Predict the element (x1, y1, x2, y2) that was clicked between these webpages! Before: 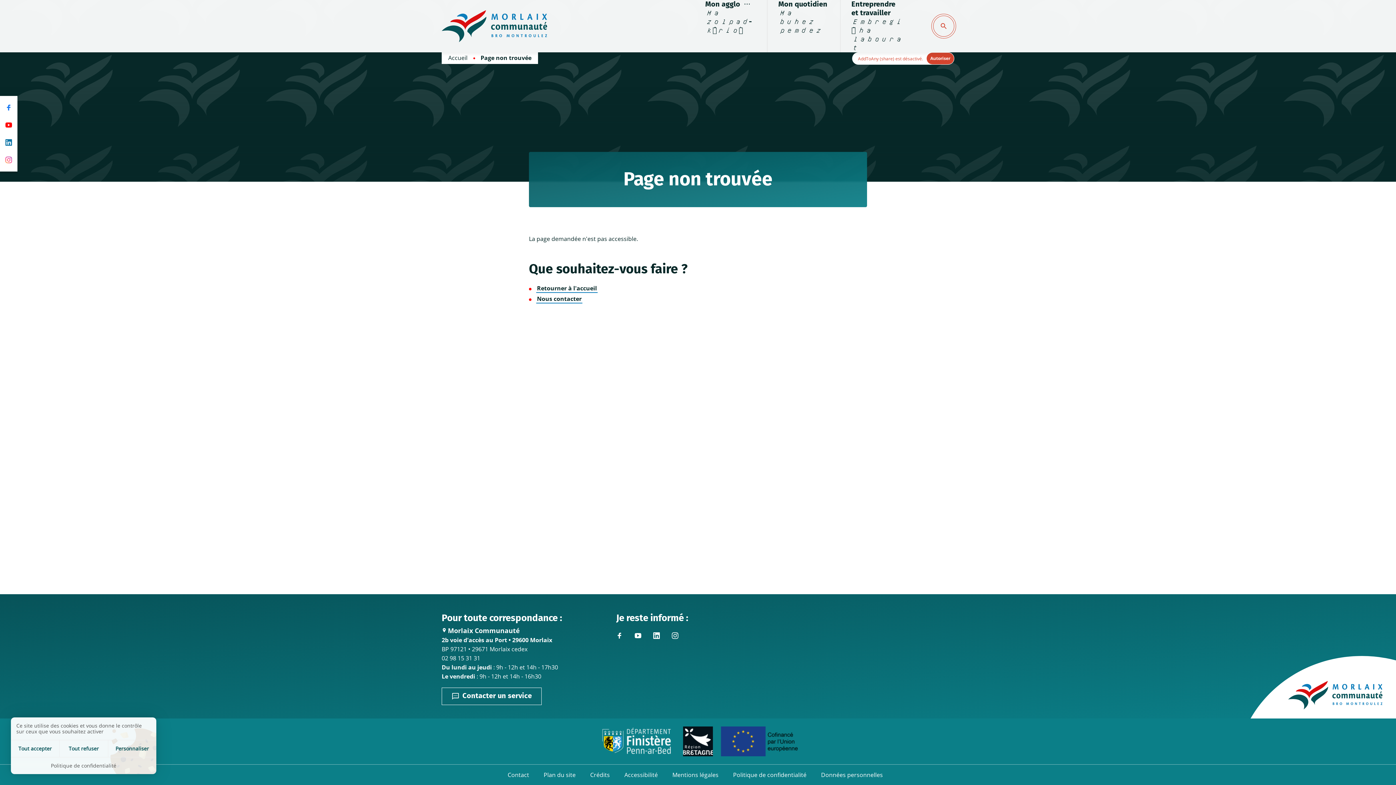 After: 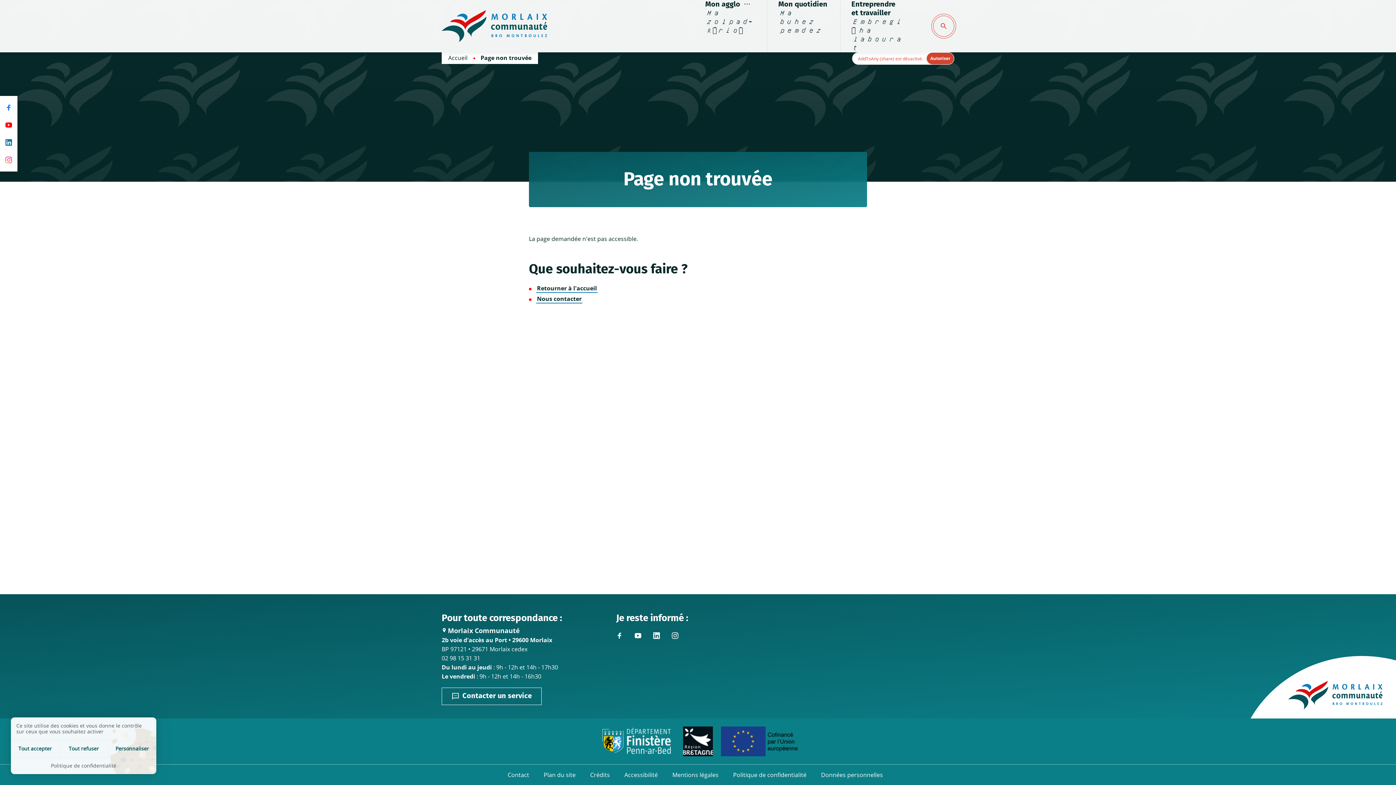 Action: bbox: (721, 726, 798, 756)